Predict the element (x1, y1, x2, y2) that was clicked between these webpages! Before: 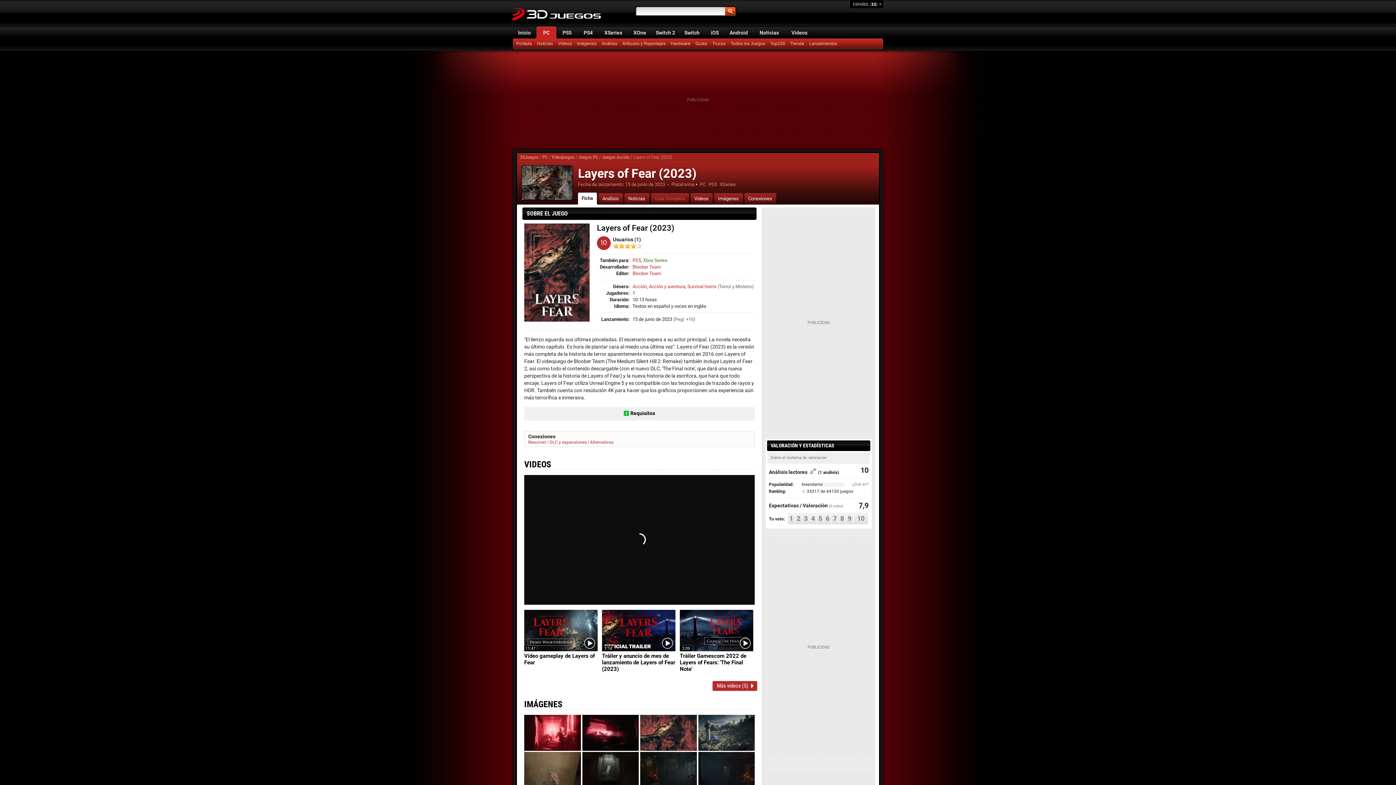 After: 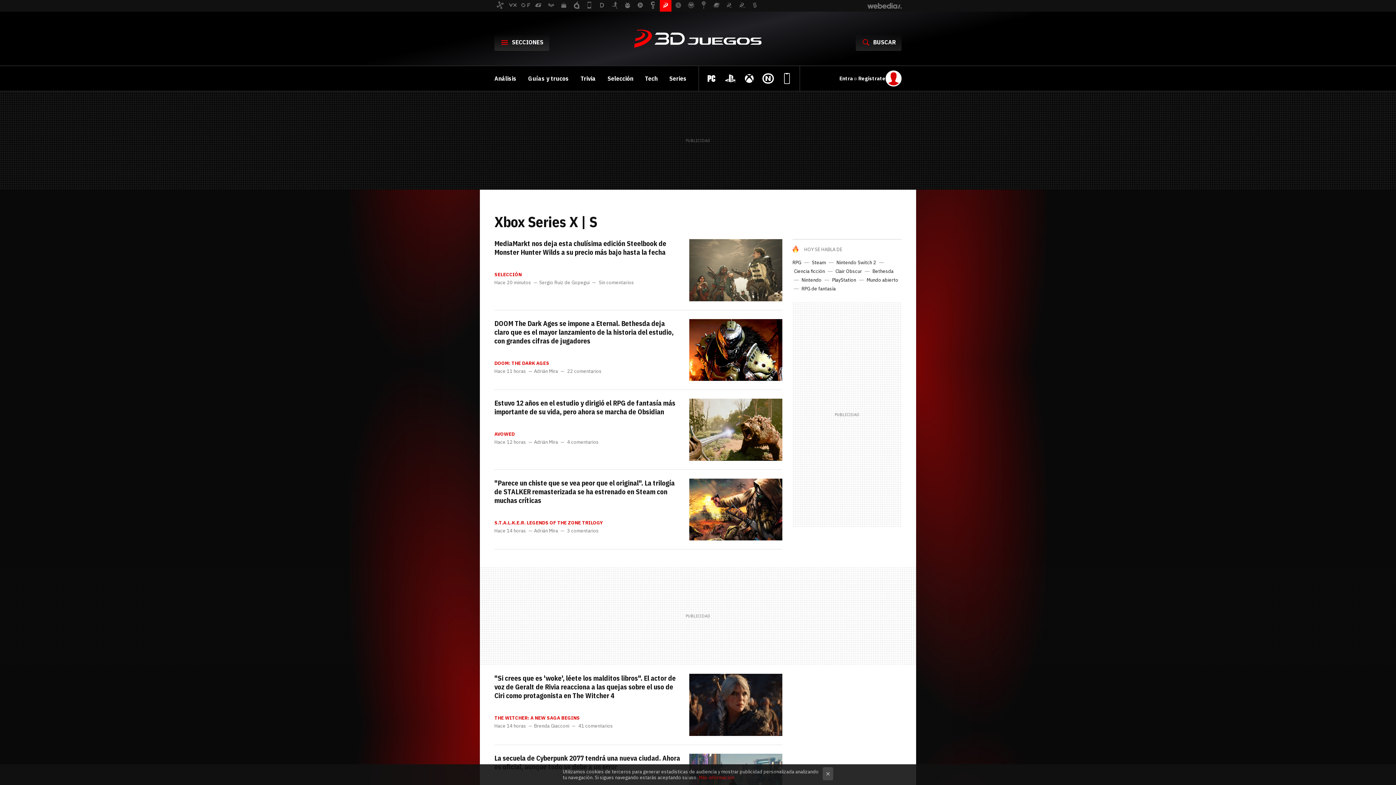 Action: bbox: (599, 25, 627, 38) label: XSeries